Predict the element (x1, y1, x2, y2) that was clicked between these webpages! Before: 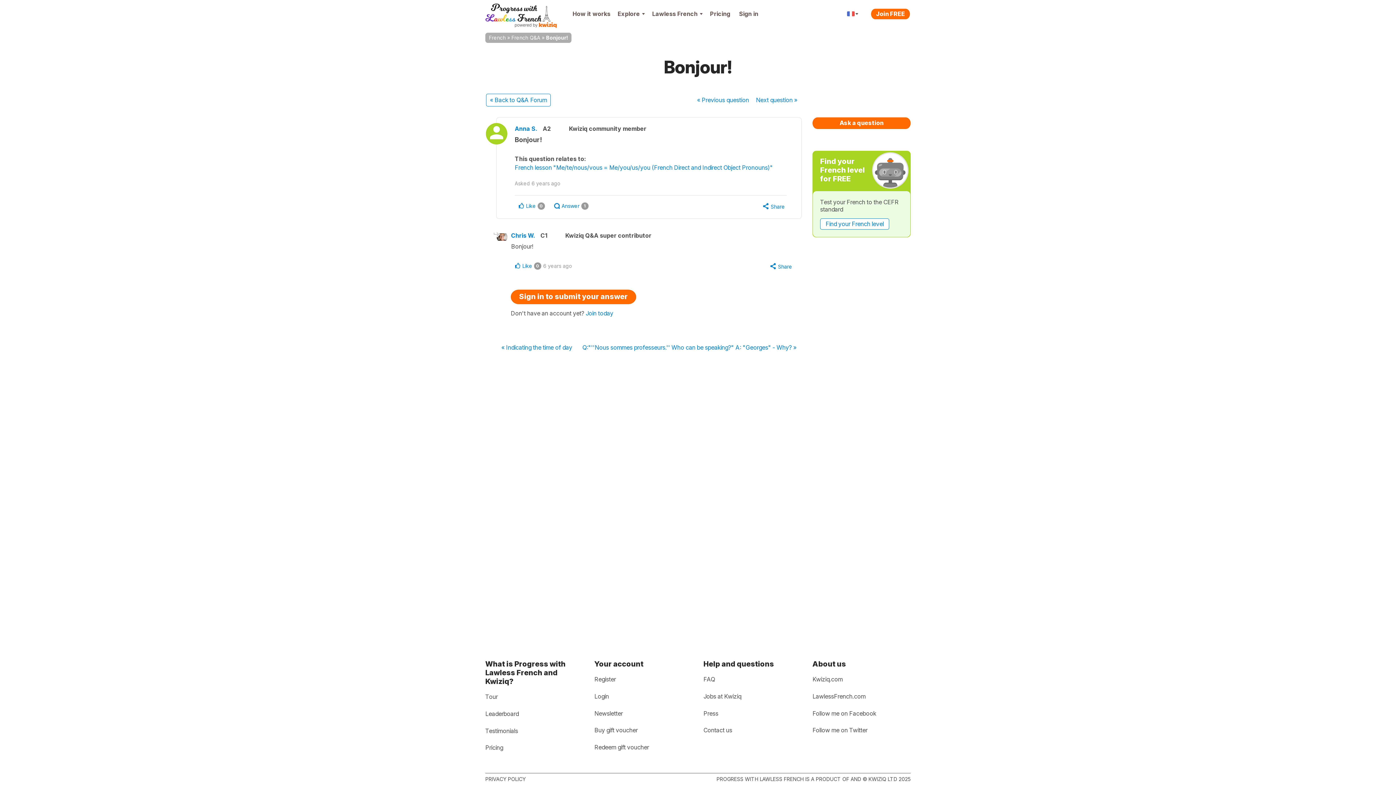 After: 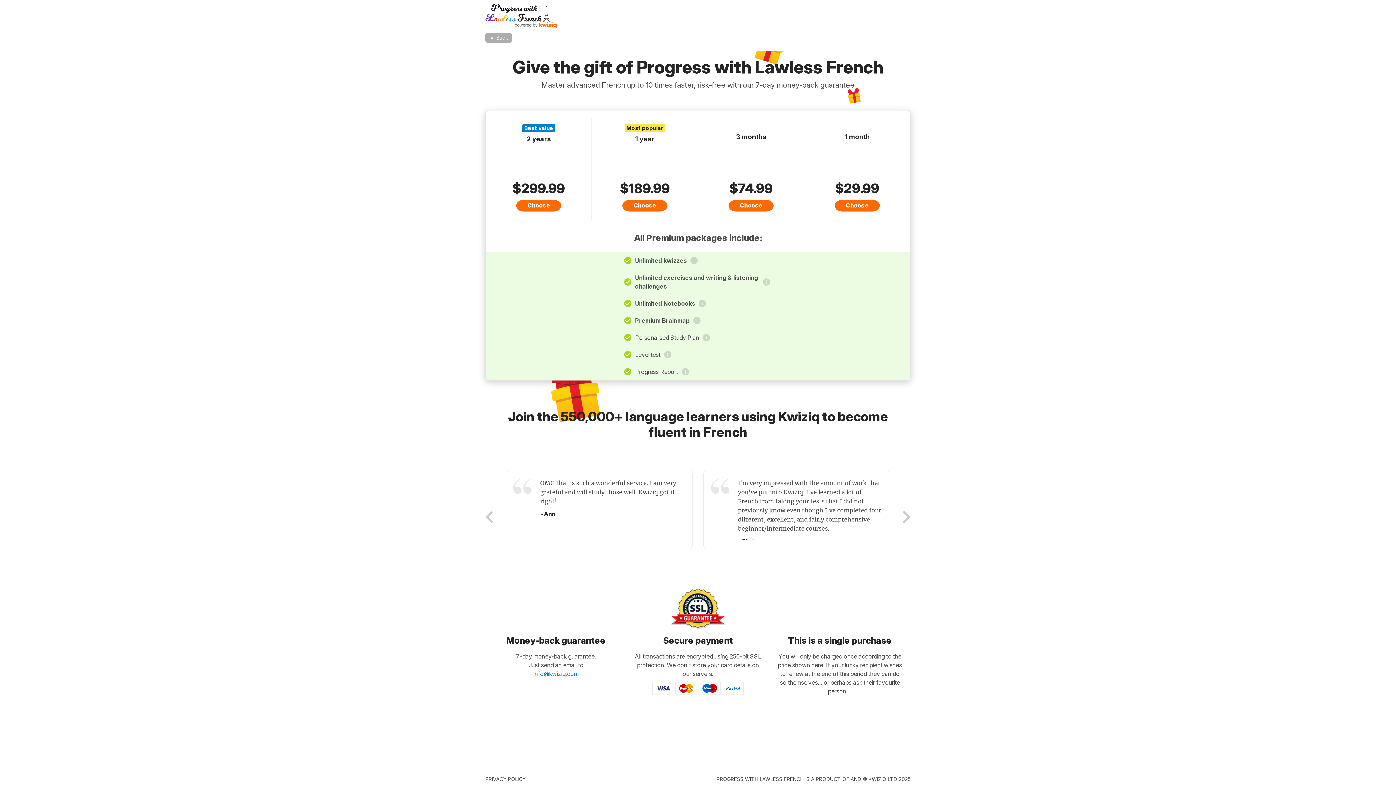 Action: bbox: (594, 724, 637, 736) label: Buy gift voucher